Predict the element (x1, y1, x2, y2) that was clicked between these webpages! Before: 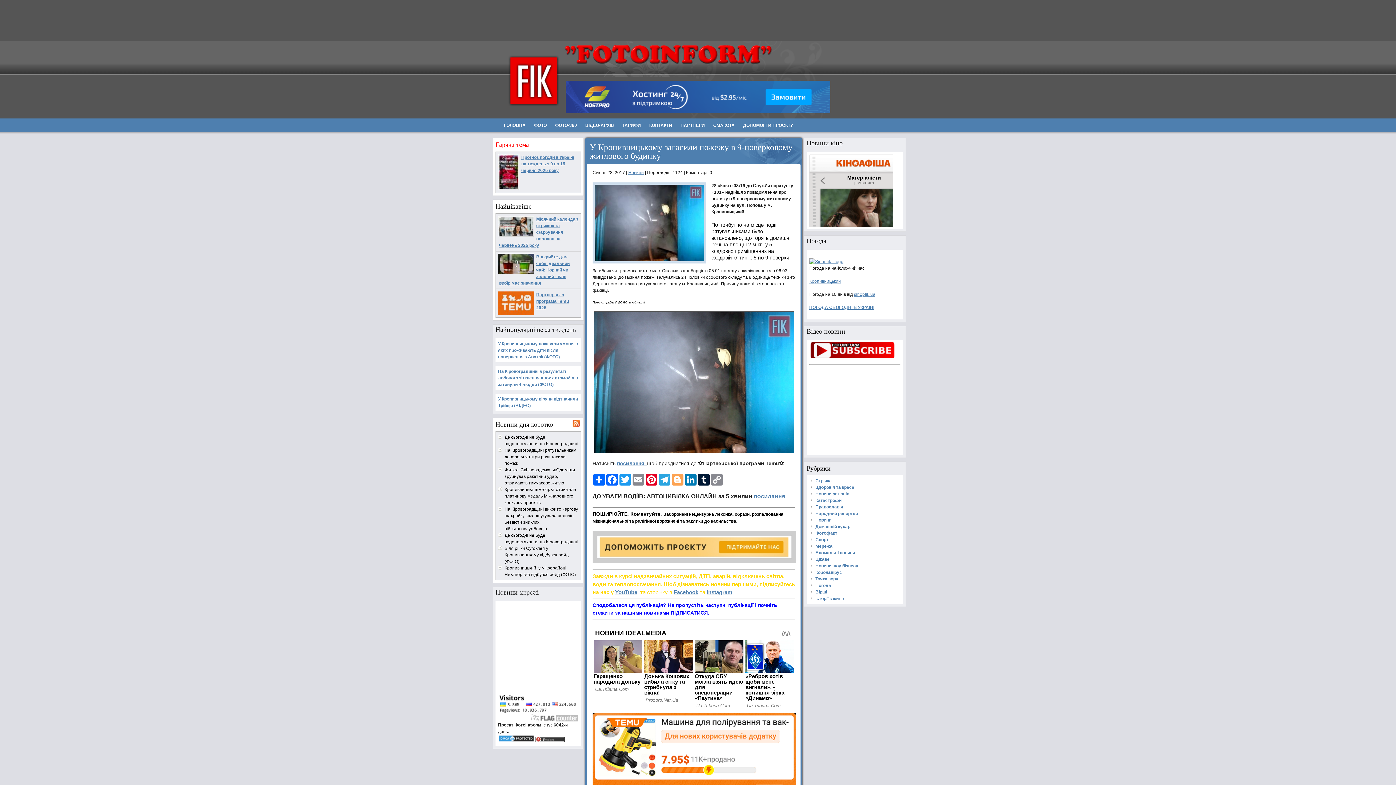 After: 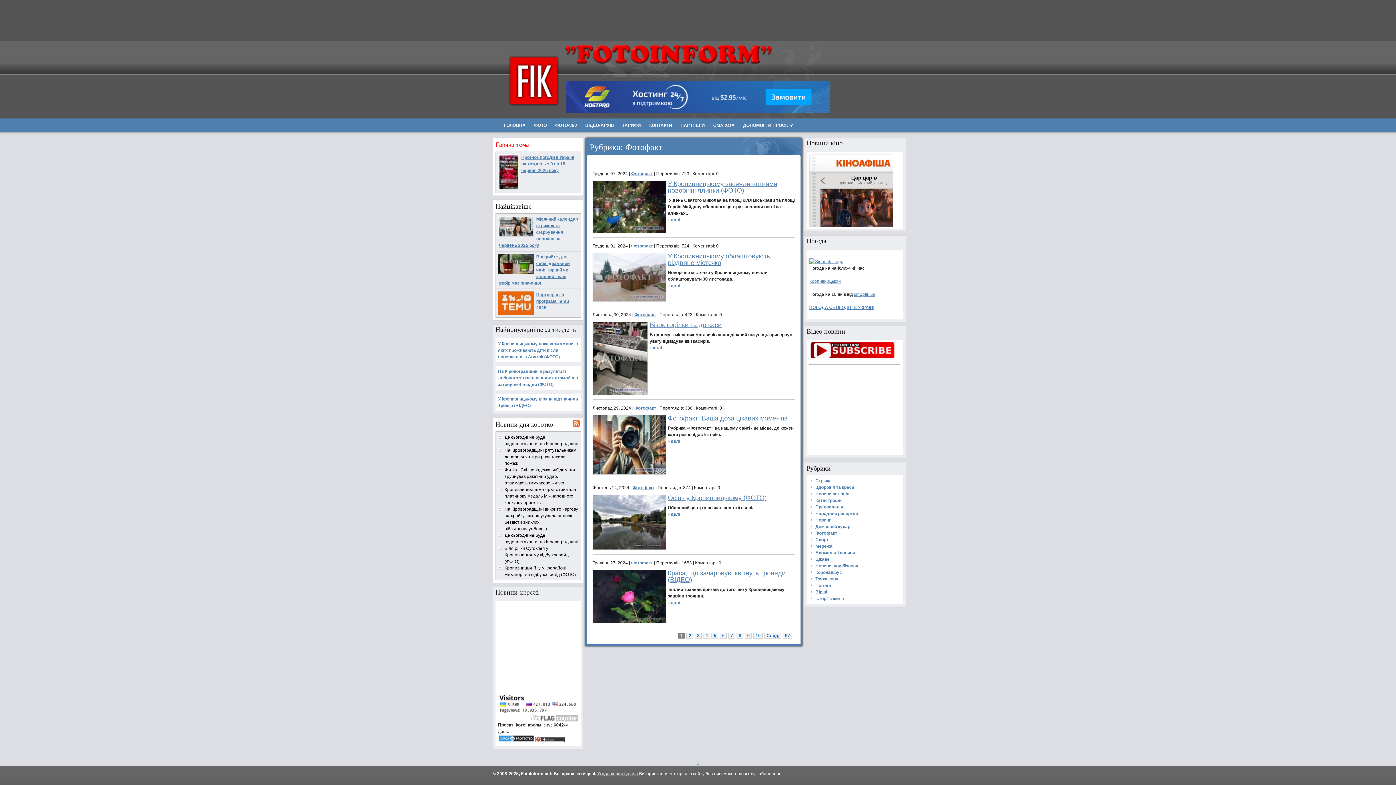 Action: label: Фотофакт bbox: (815, 530, 837, 536)